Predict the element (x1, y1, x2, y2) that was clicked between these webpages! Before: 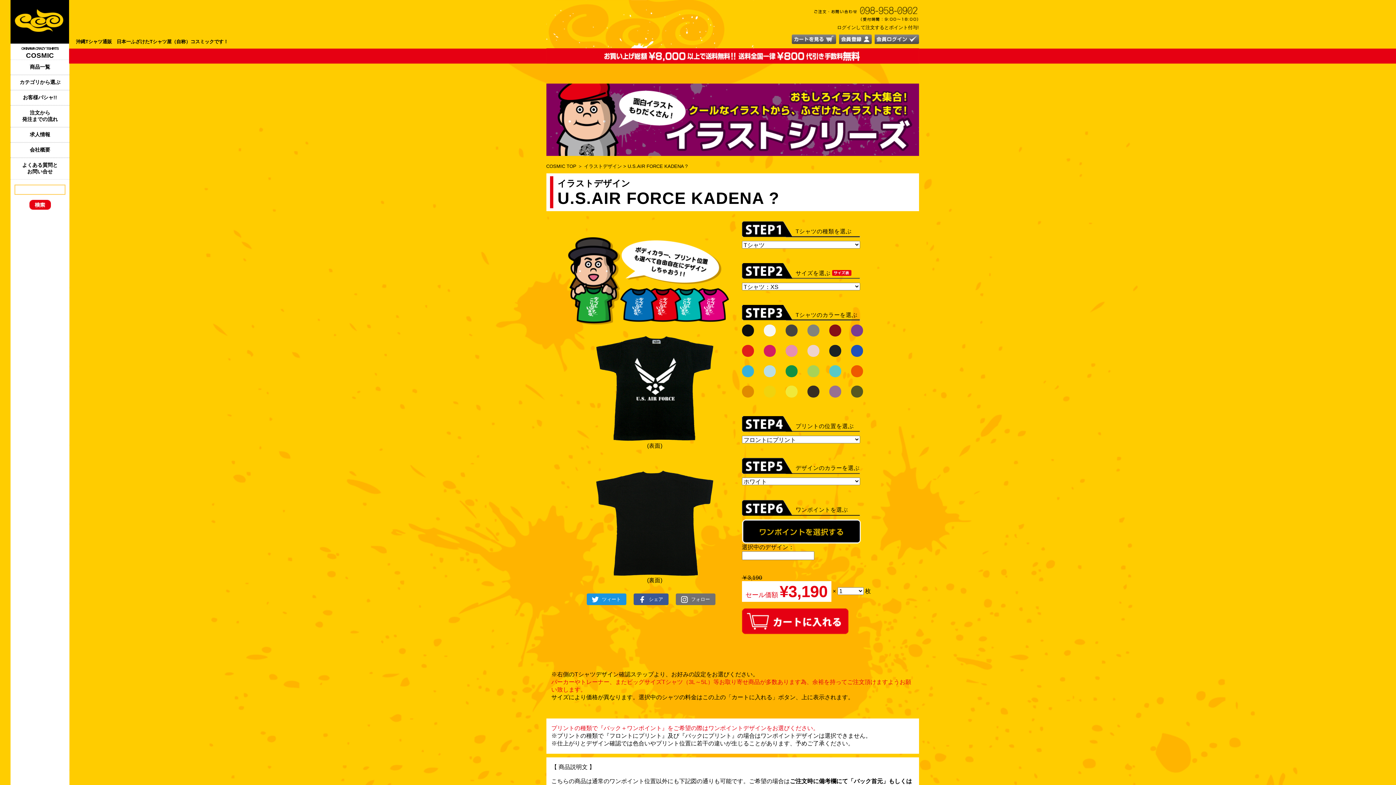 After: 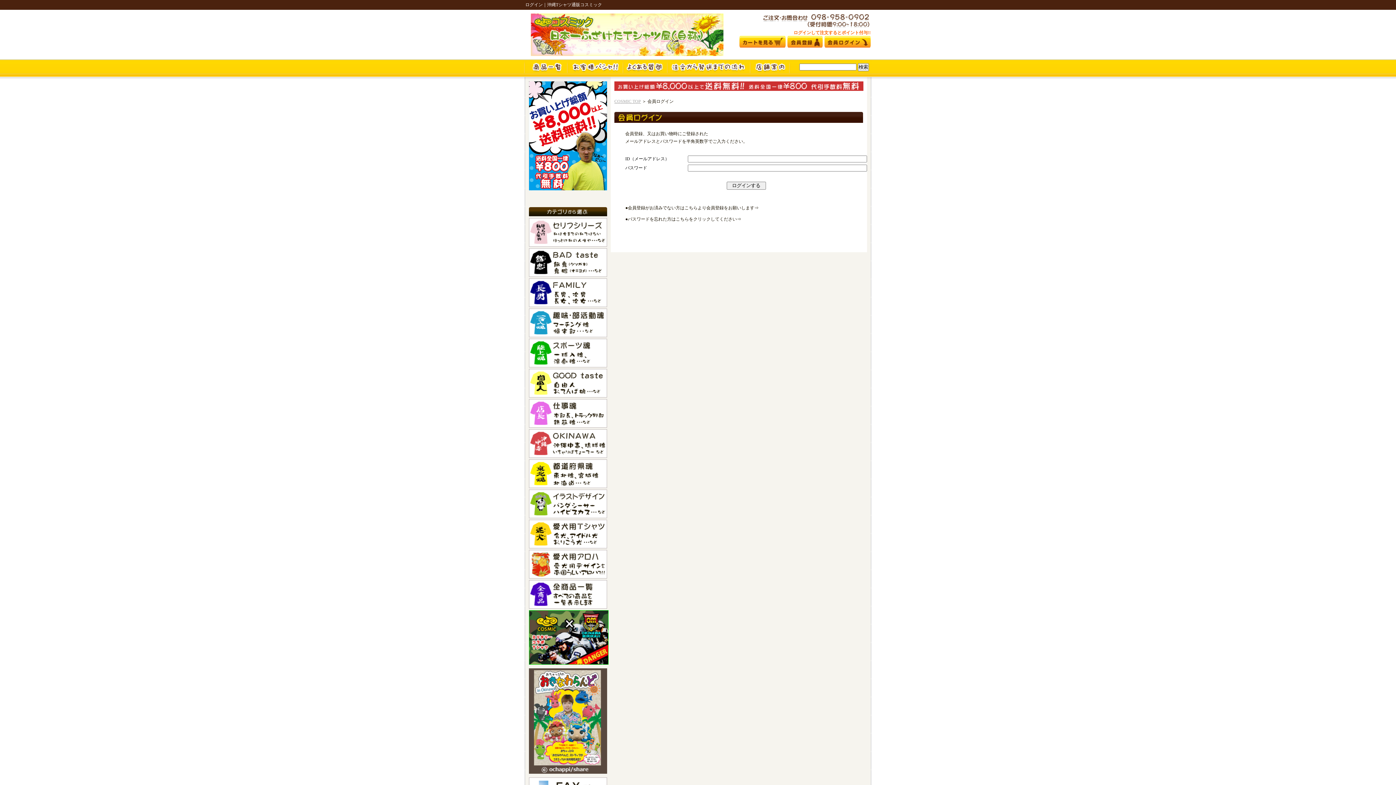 Action: bbox: (874, 35, 919, 41)